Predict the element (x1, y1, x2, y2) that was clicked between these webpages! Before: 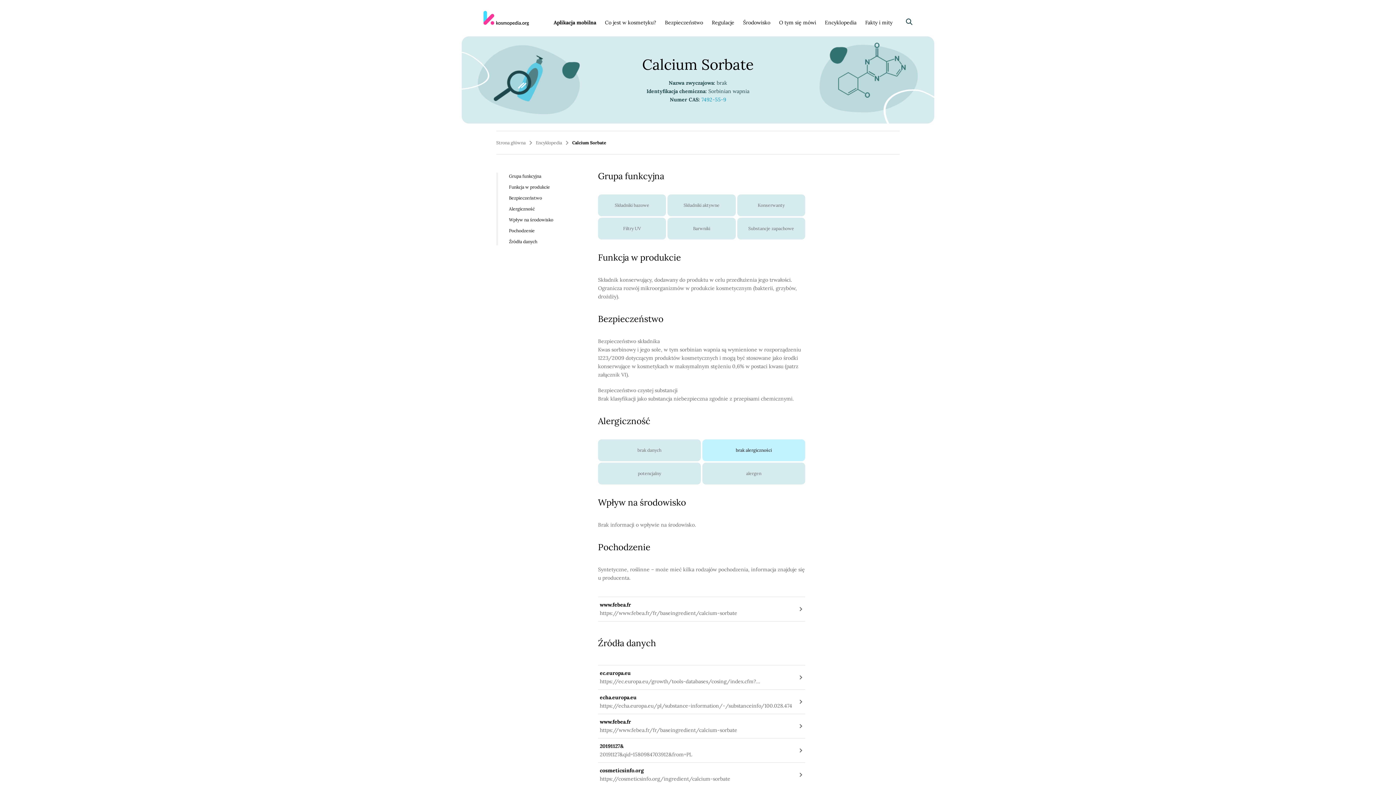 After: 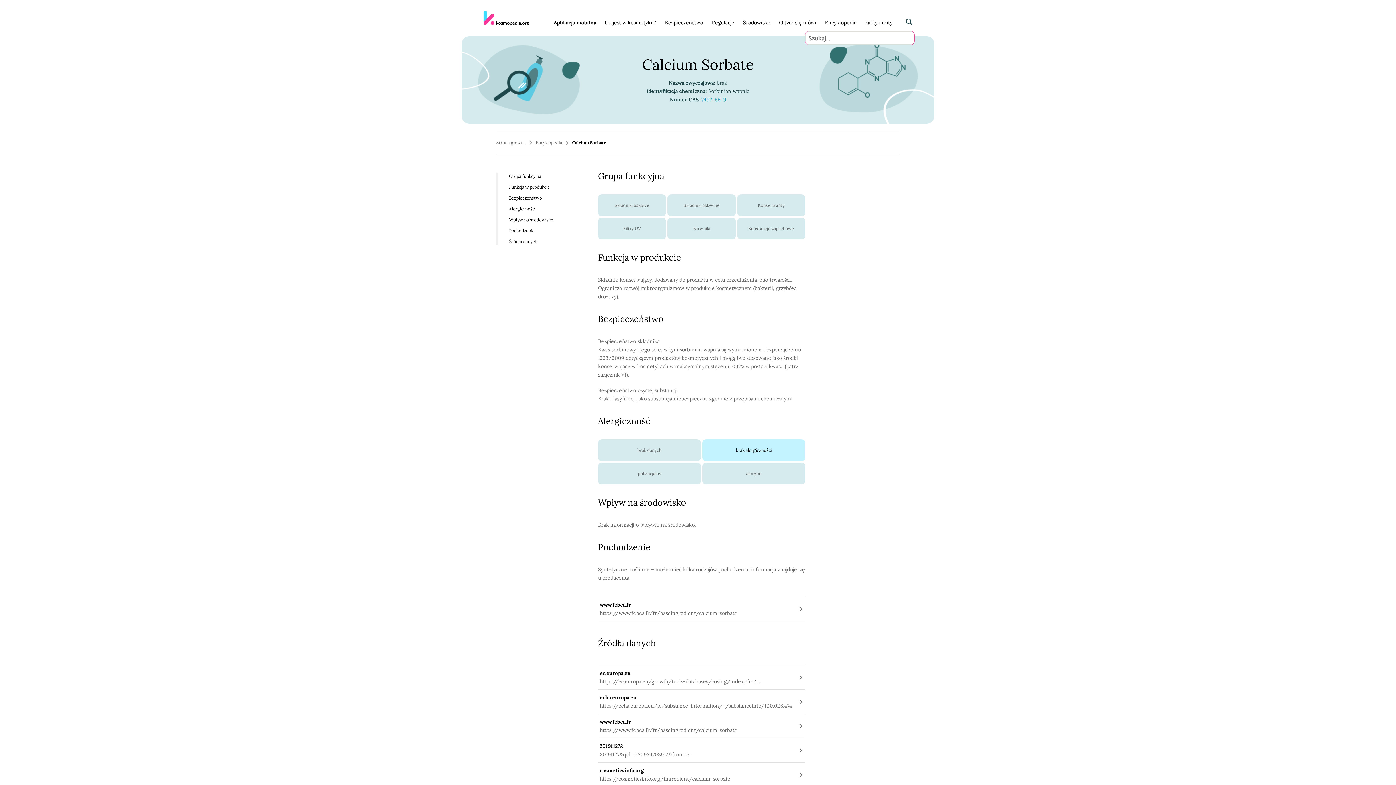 Action: bbox: (906, 18, 912, 25)